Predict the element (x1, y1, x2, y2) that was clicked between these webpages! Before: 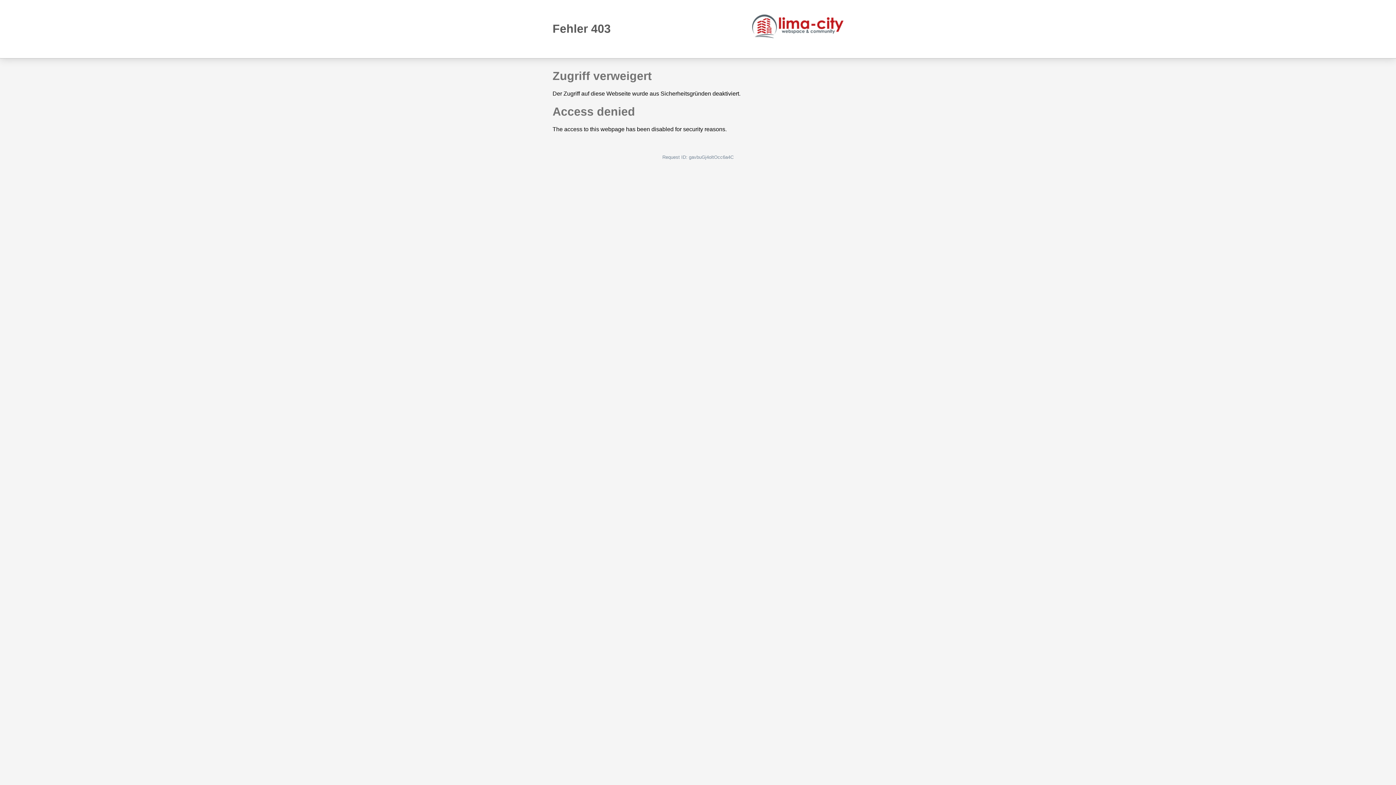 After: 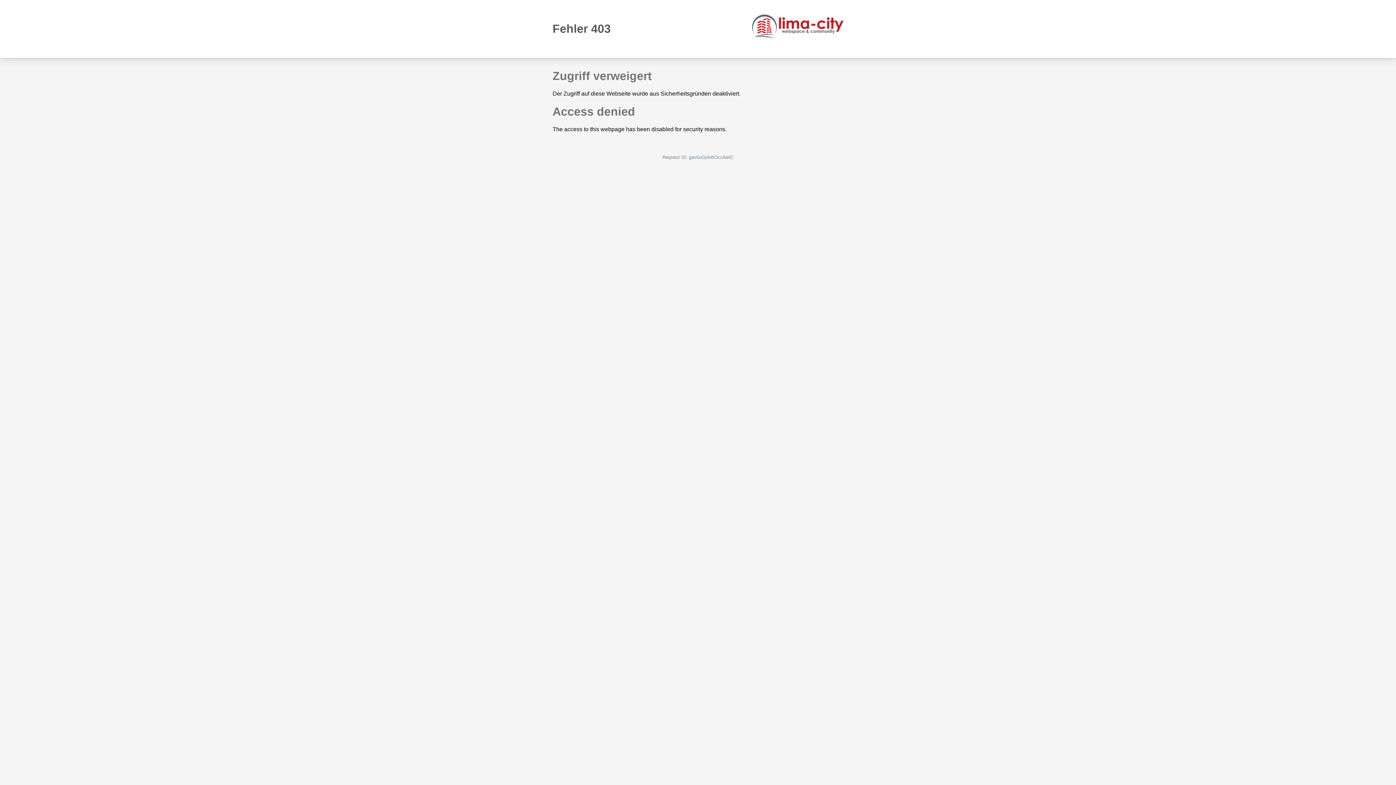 Action: bbox: (752, 14, 843, 38)